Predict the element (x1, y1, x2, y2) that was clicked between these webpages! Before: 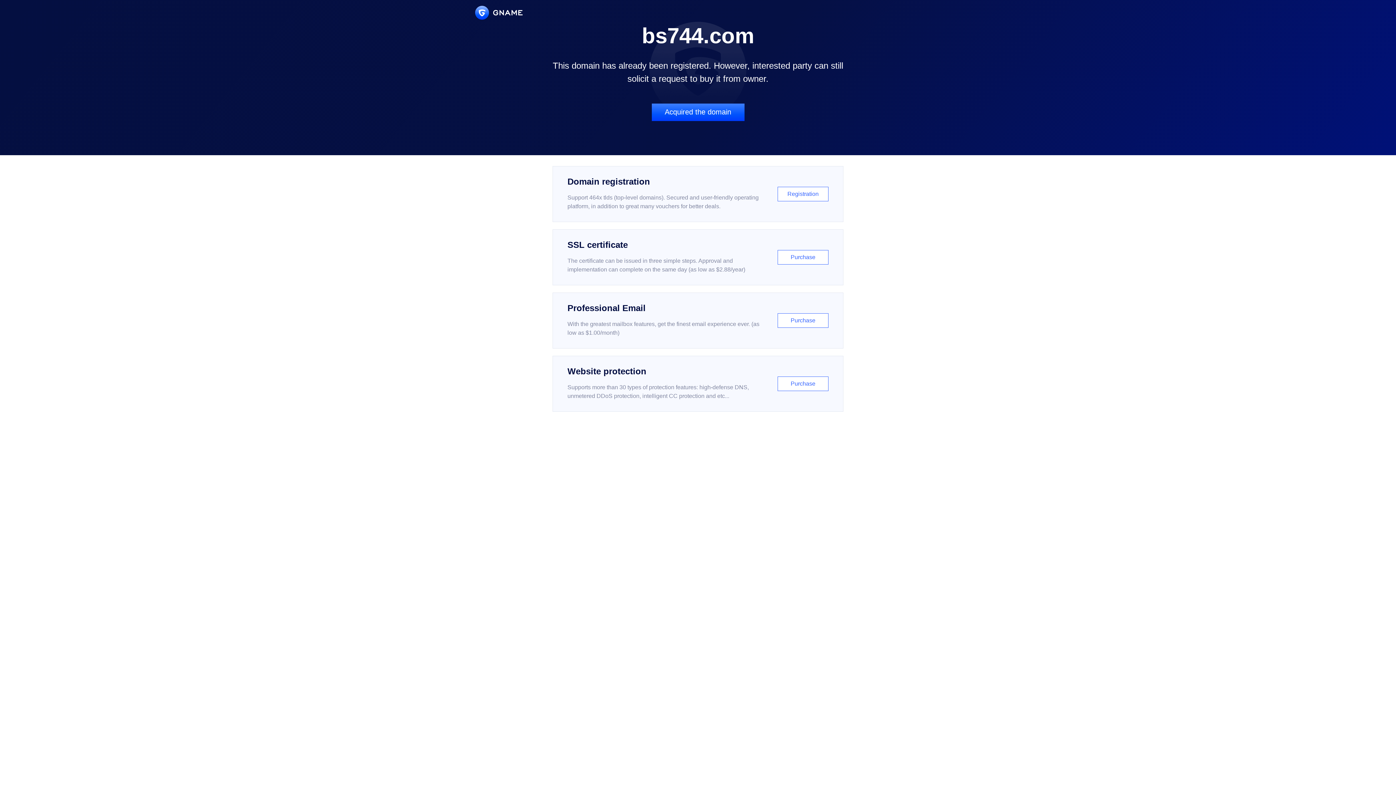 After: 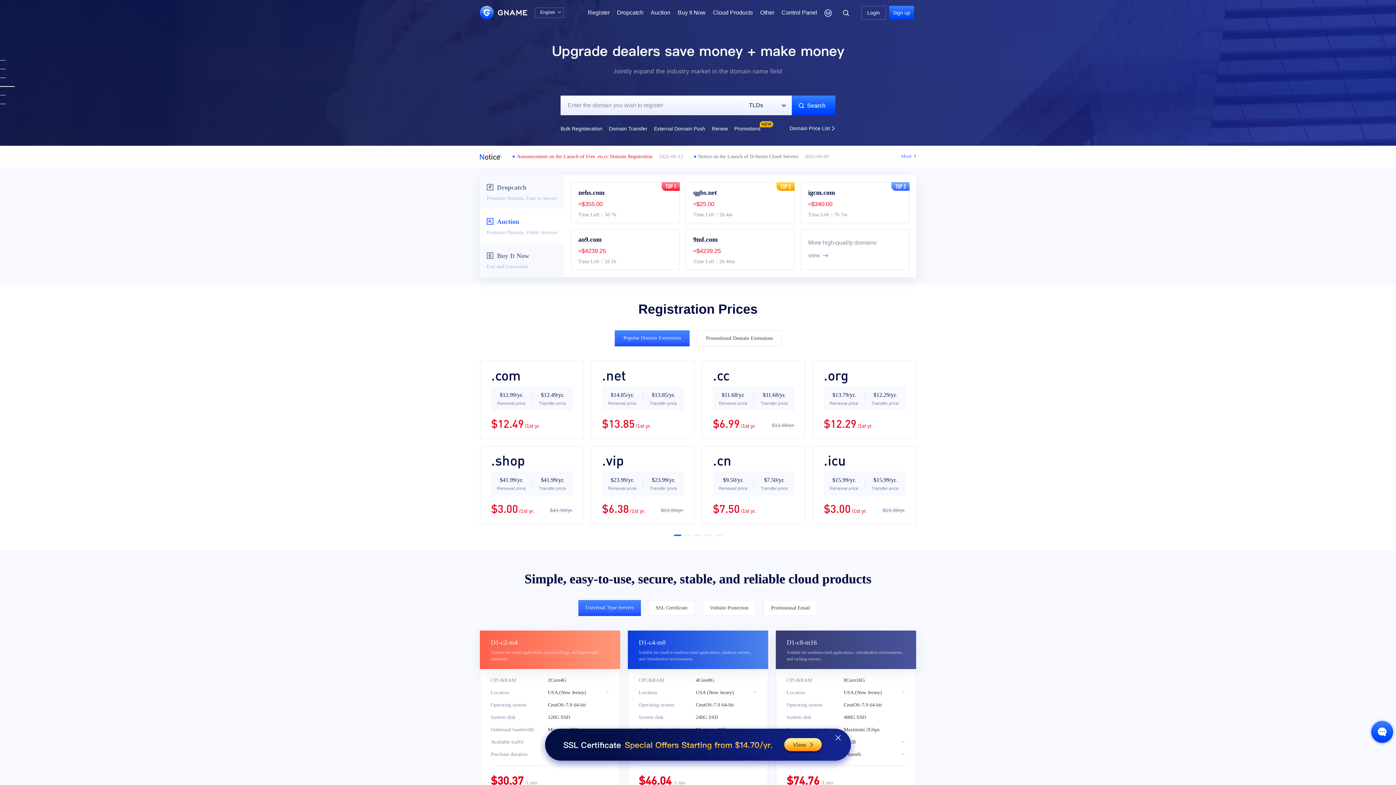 Action: bbox: (475, 5, 522, 19)